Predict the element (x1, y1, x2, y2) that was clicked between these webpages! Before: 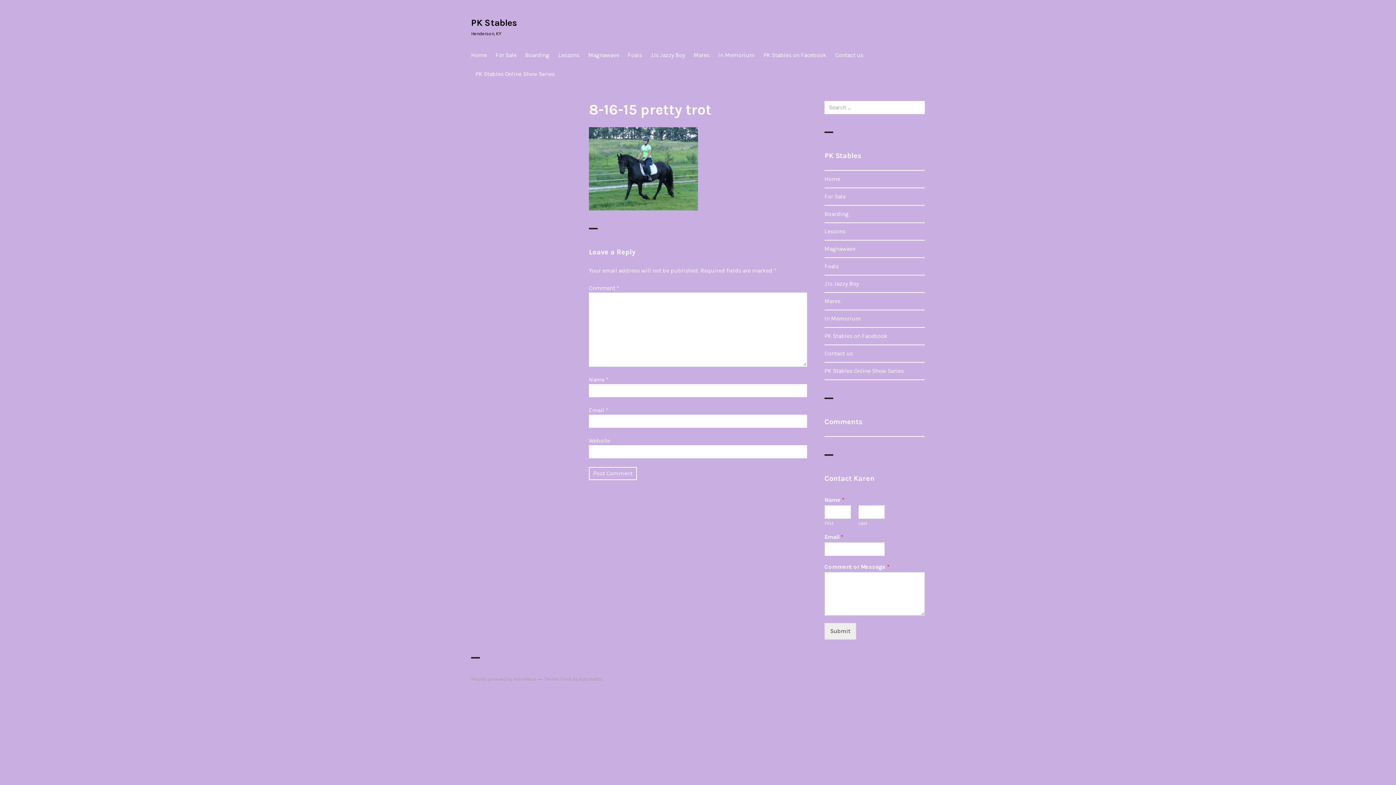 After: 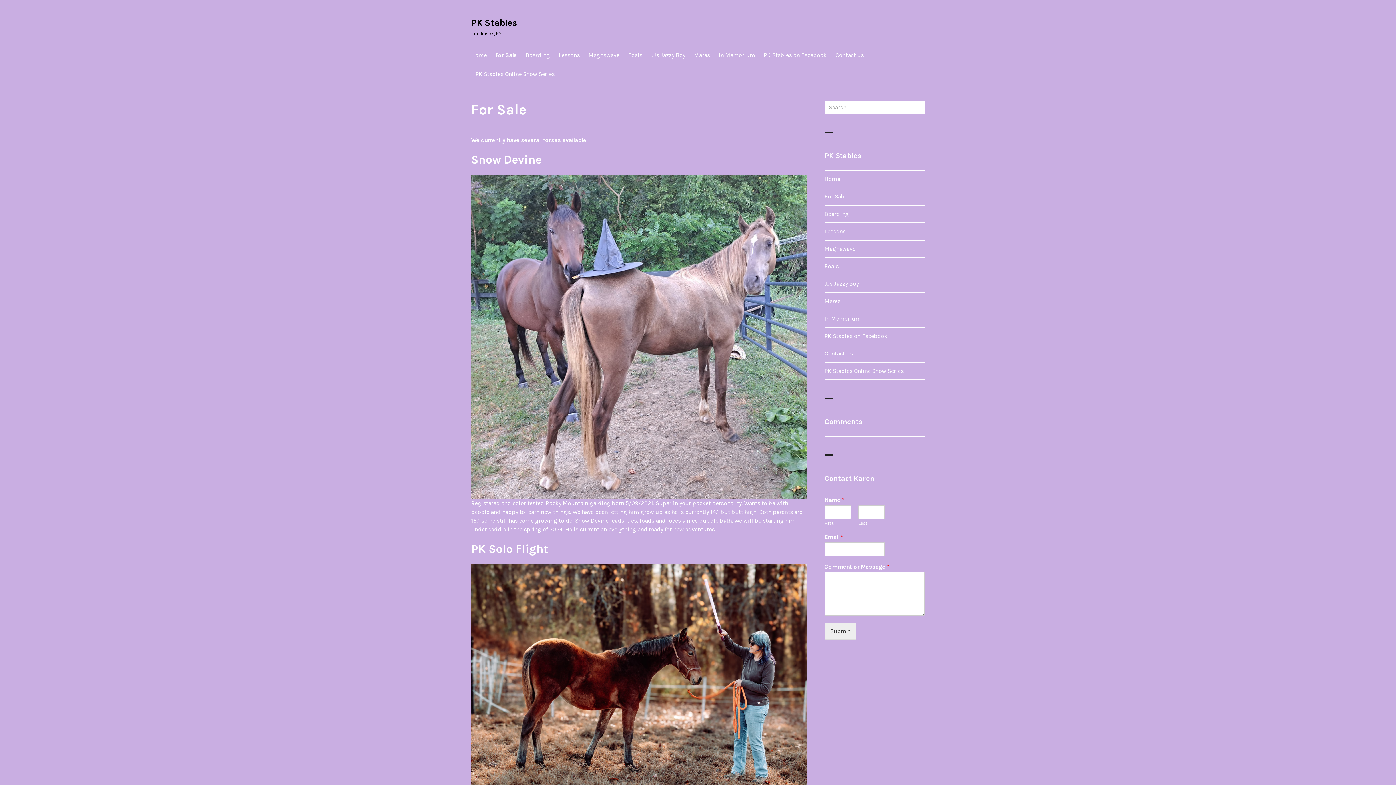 Action: bbox: (495, 46, 516, 63) label: For Sale